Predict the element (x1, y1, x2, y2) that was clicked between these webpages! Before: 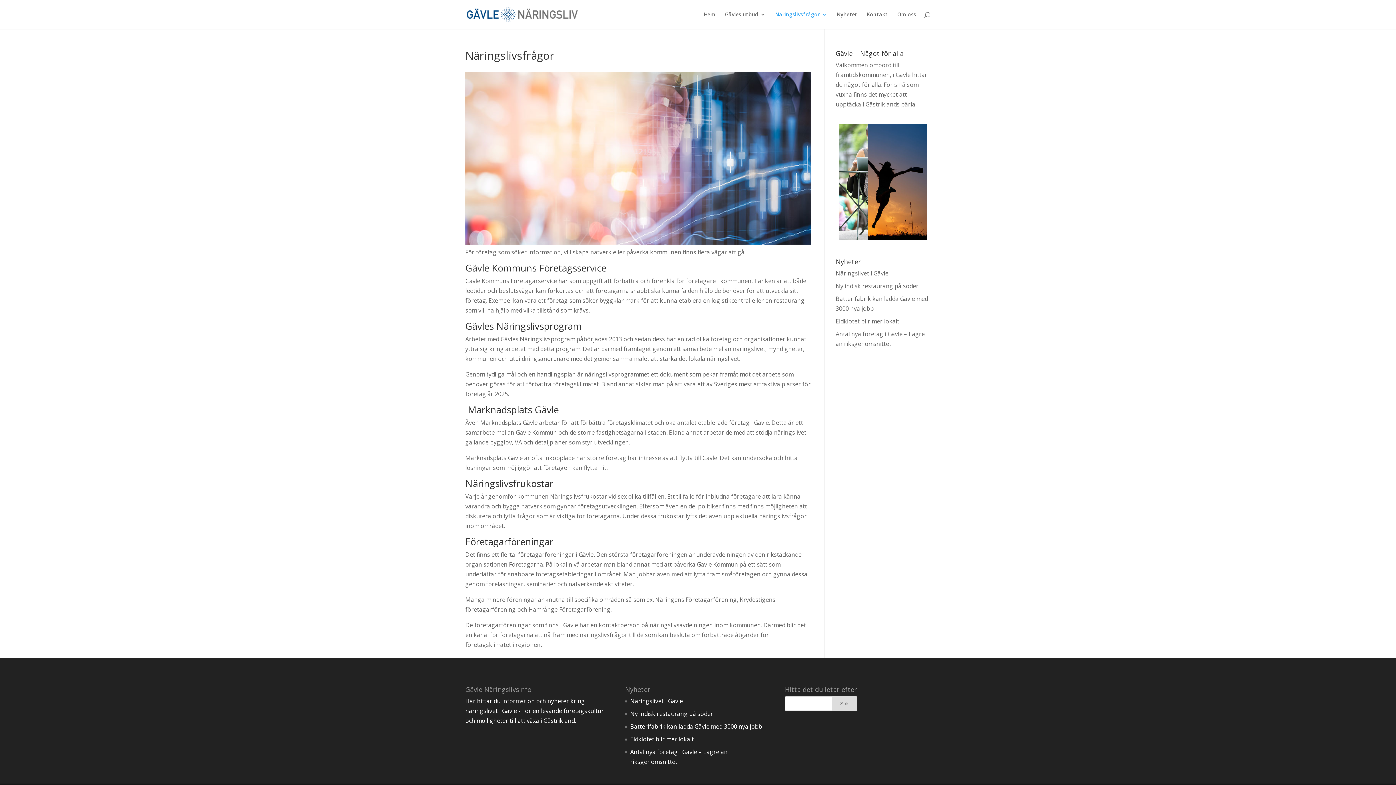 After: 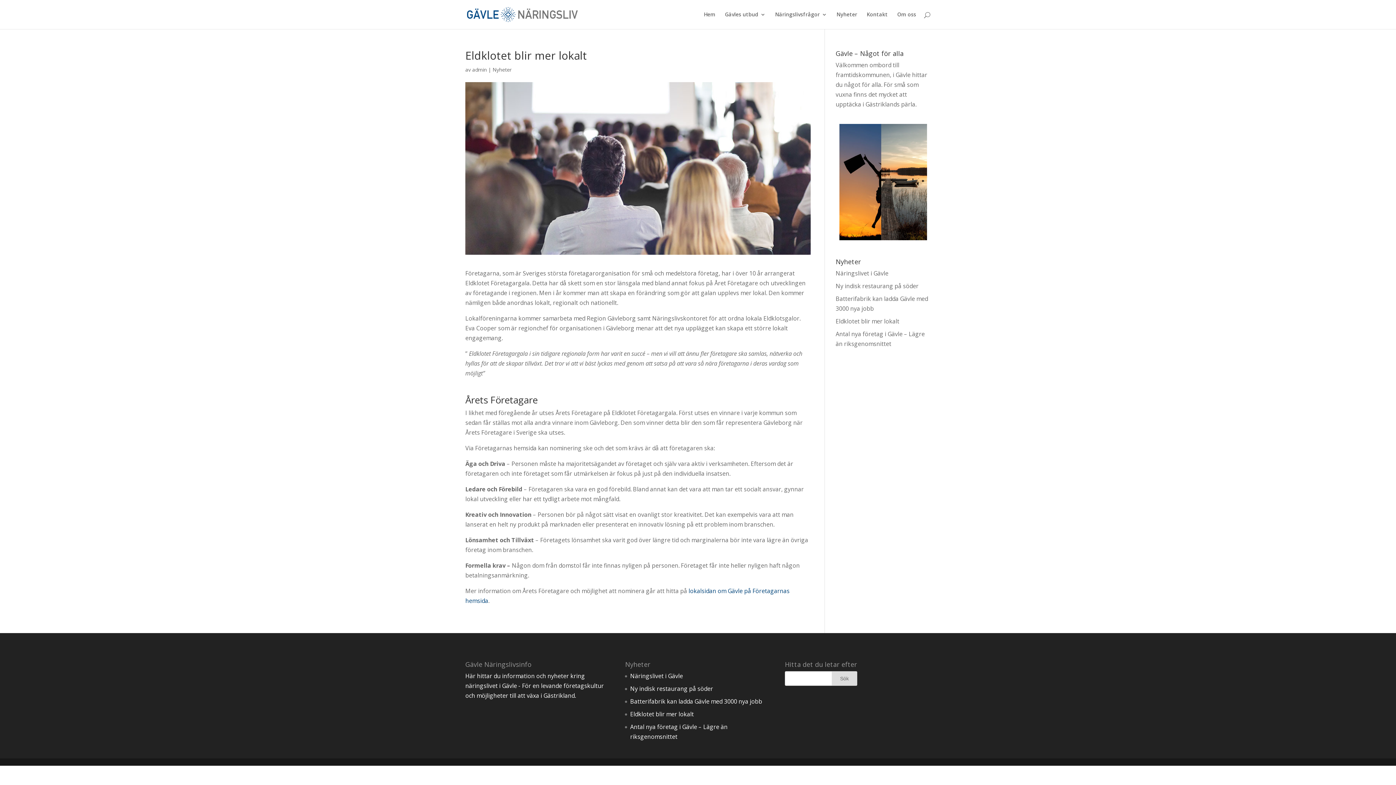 Action: bbox: (630, 735, 693, 743) label: Eldklotet blir mer lokalt